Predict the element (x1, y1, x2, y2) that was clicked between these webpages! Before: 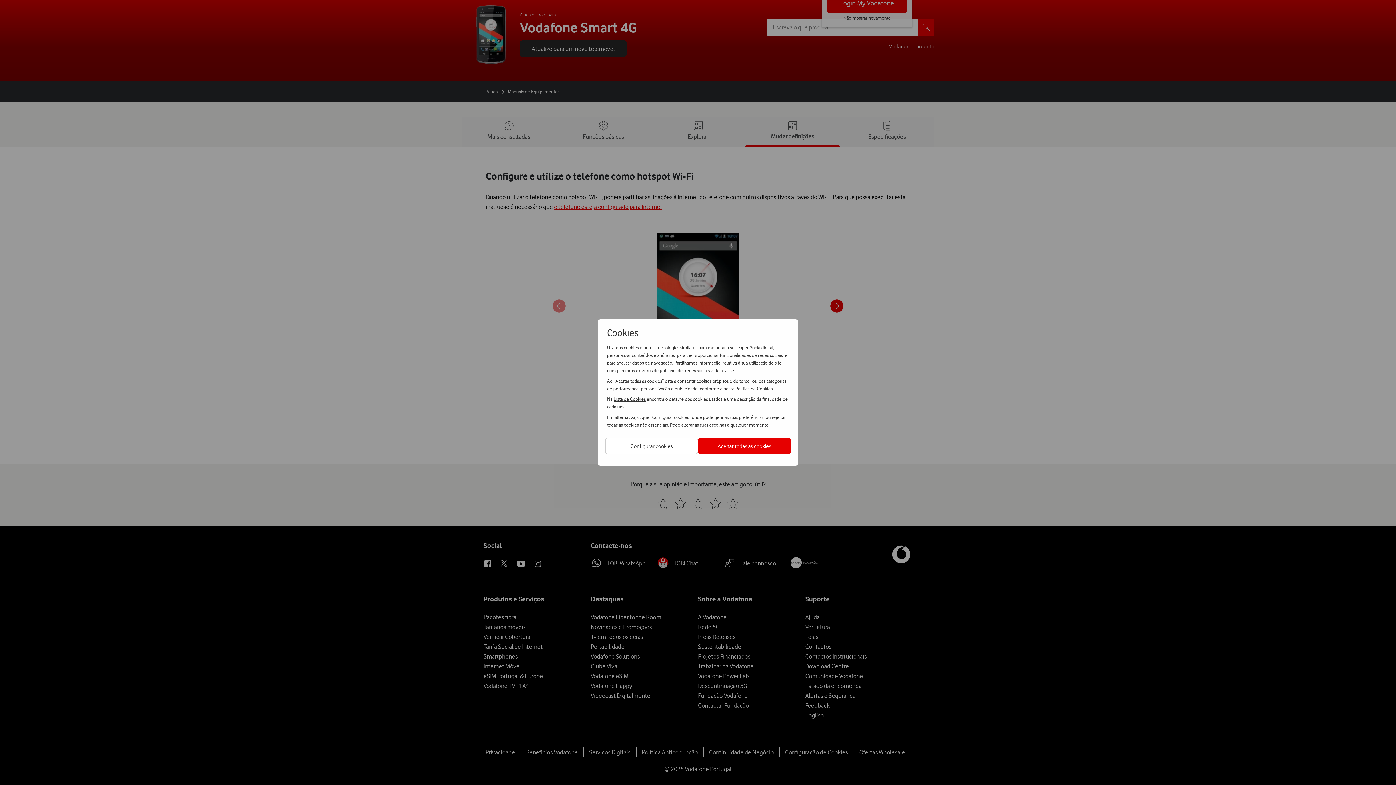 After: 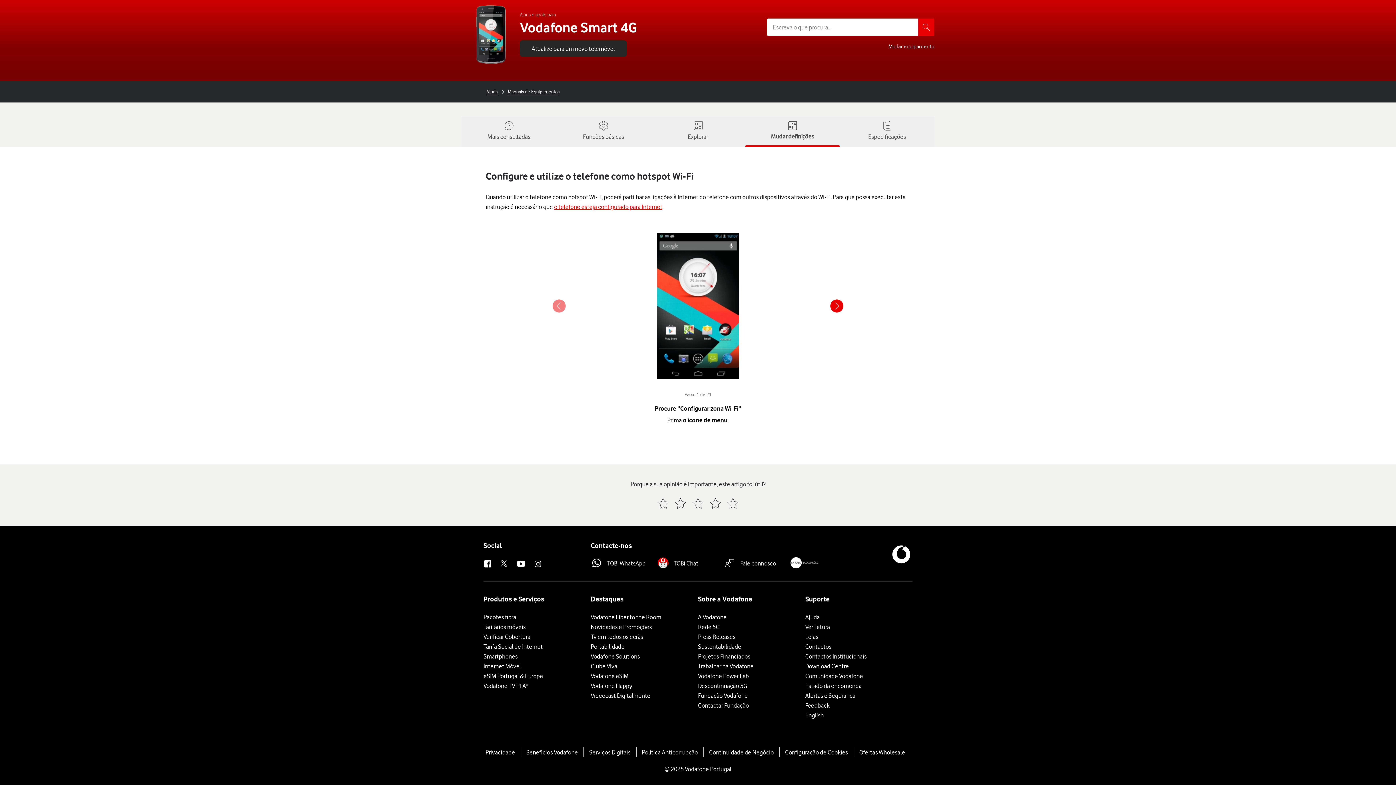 Action: label: Aceitar todas as cookies bbox: (698, 438, 790, 454)